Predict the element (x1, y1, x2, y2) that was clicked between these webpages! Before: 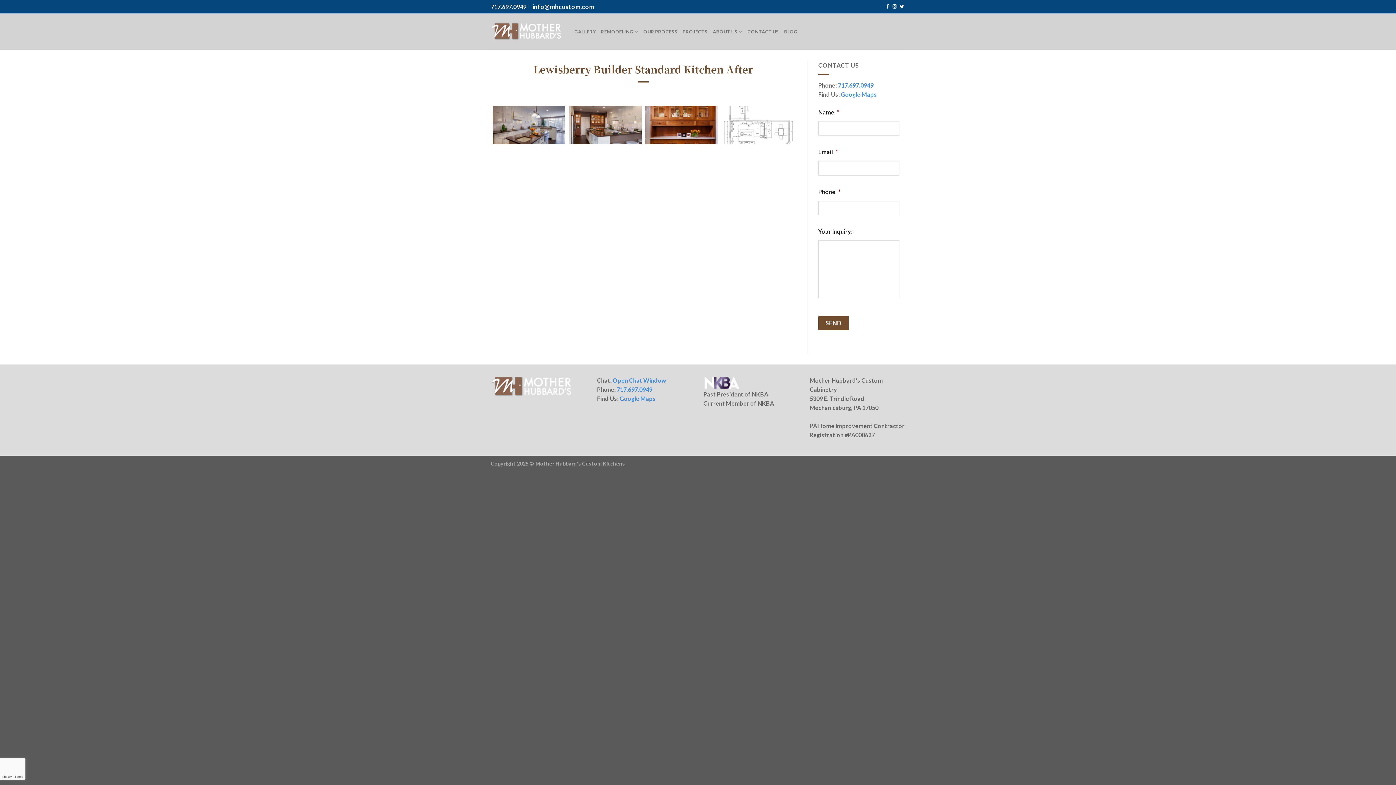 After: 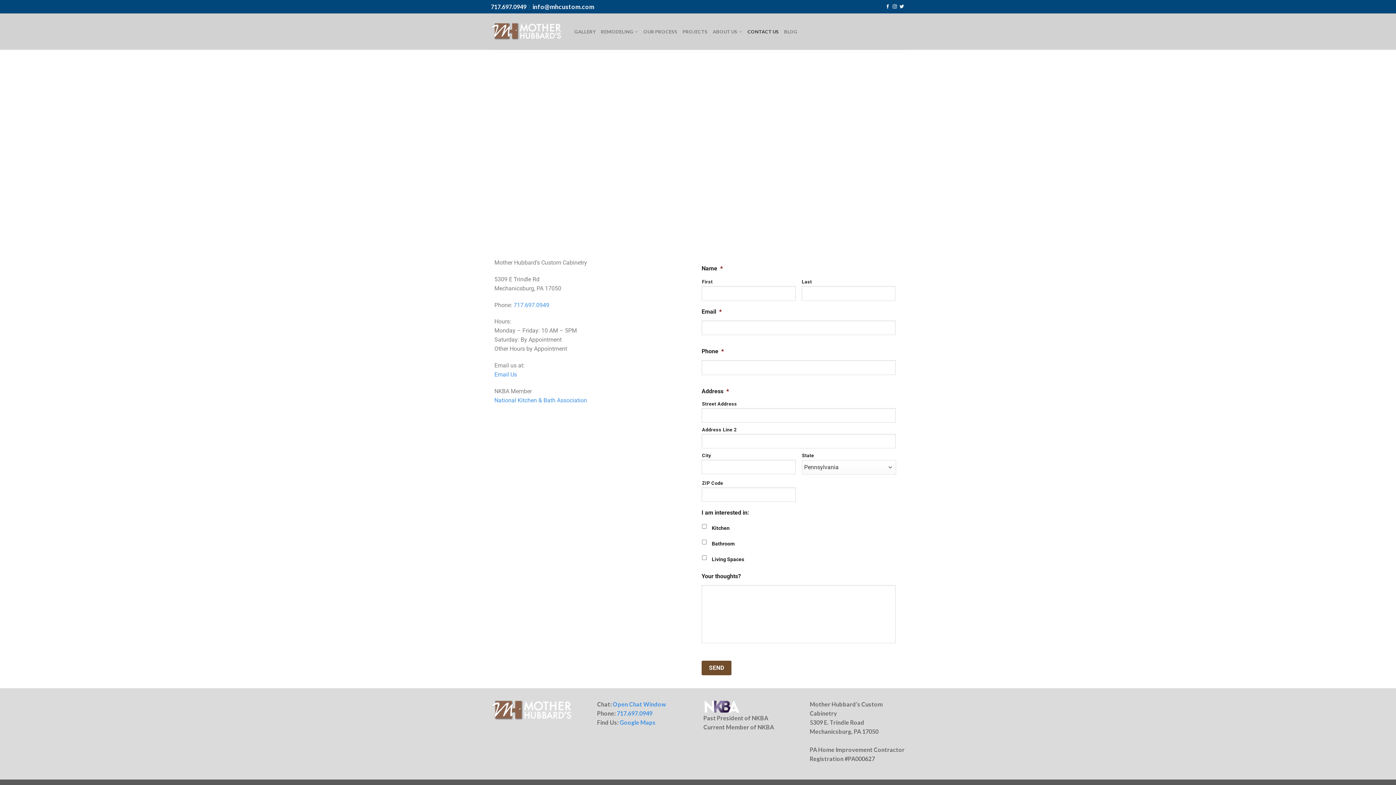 Action: bbox: (747, 25, 779, 38) label: CONTACT US